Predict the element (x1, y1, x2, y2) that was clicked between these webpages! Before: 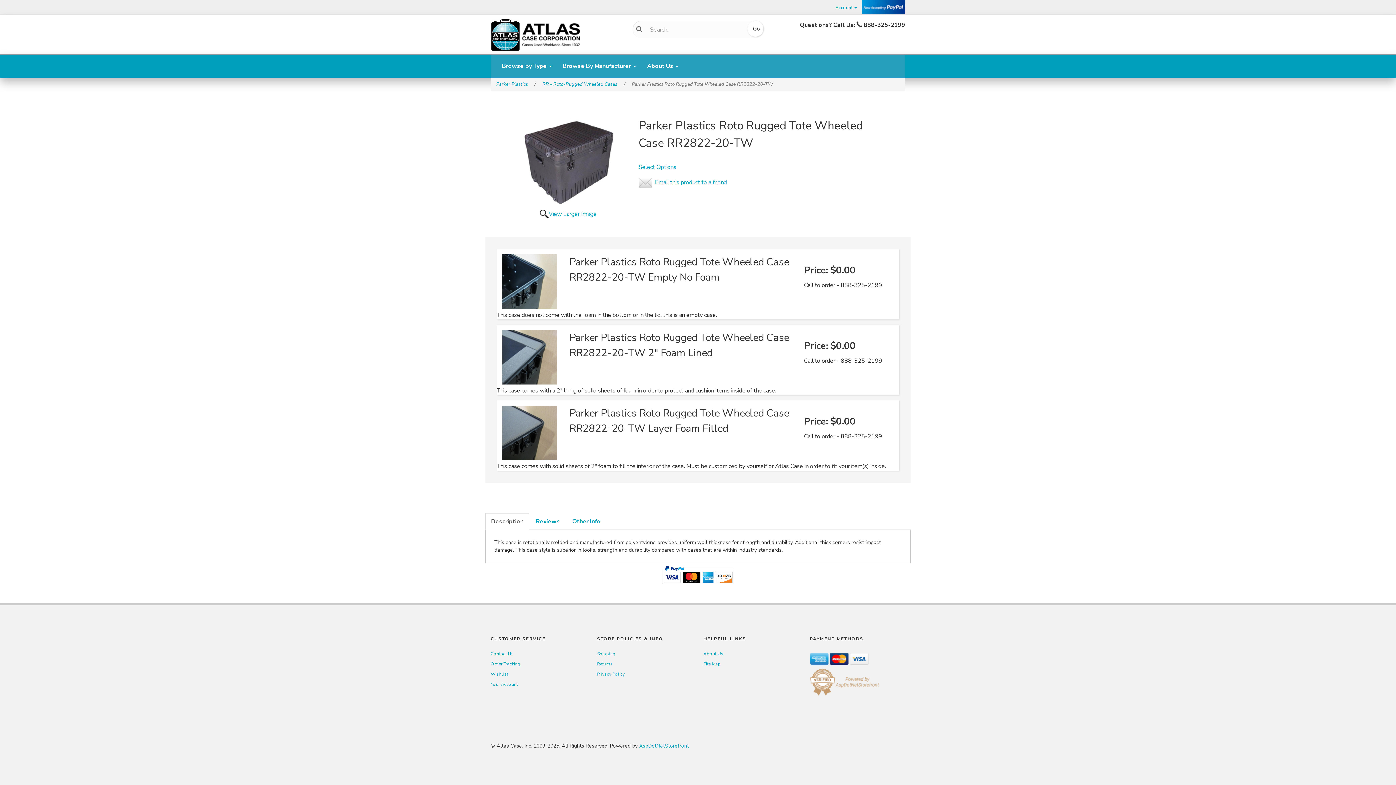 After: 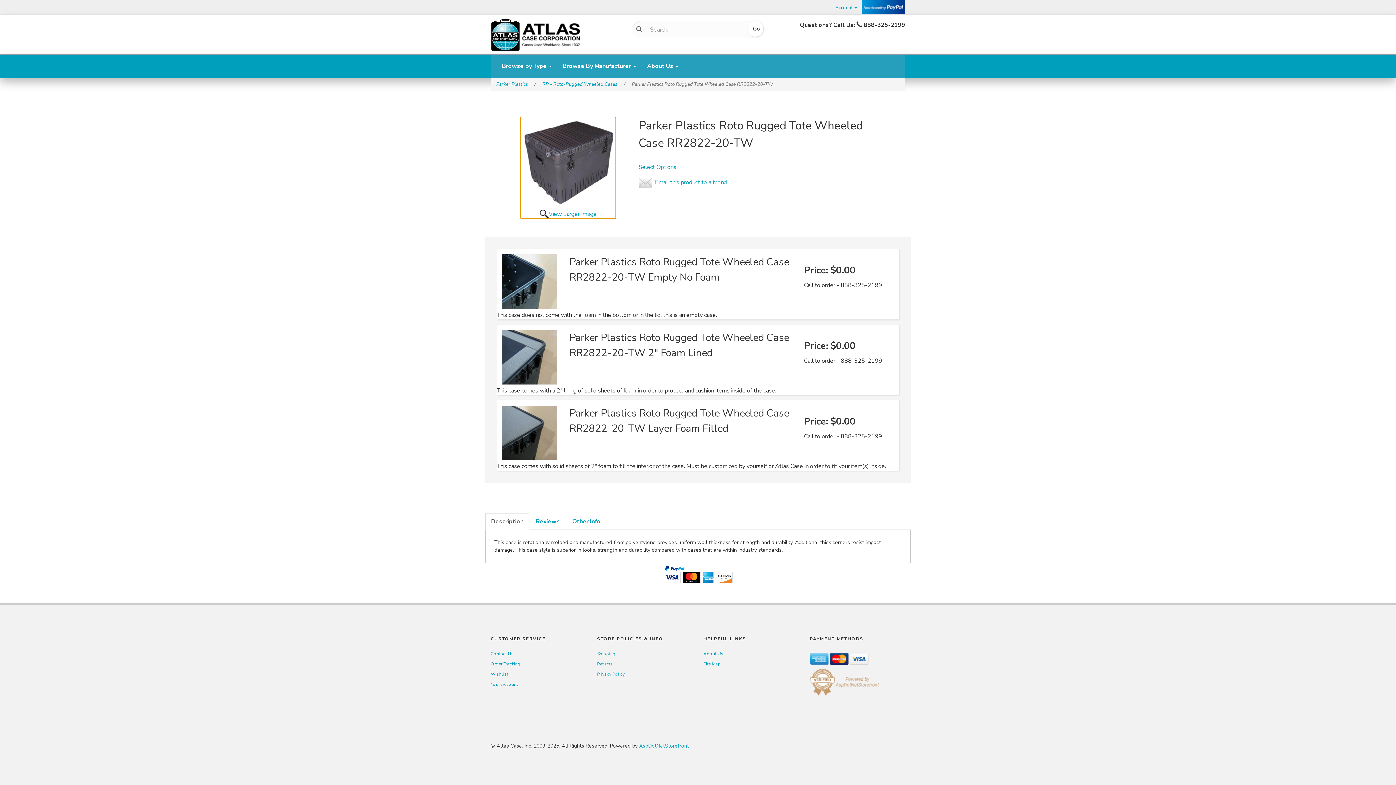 Action: label: View Larger Image bbox: (520, 116, 616, 218)